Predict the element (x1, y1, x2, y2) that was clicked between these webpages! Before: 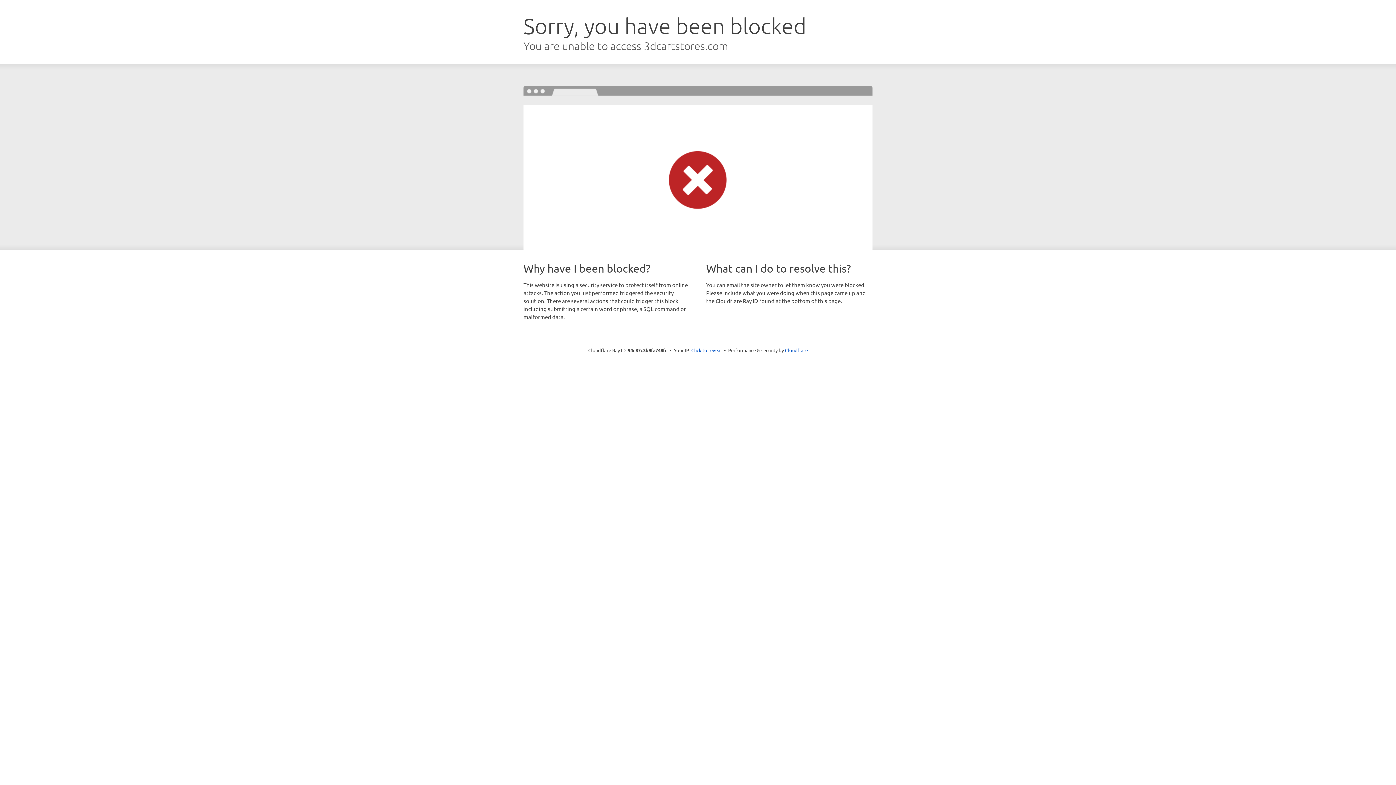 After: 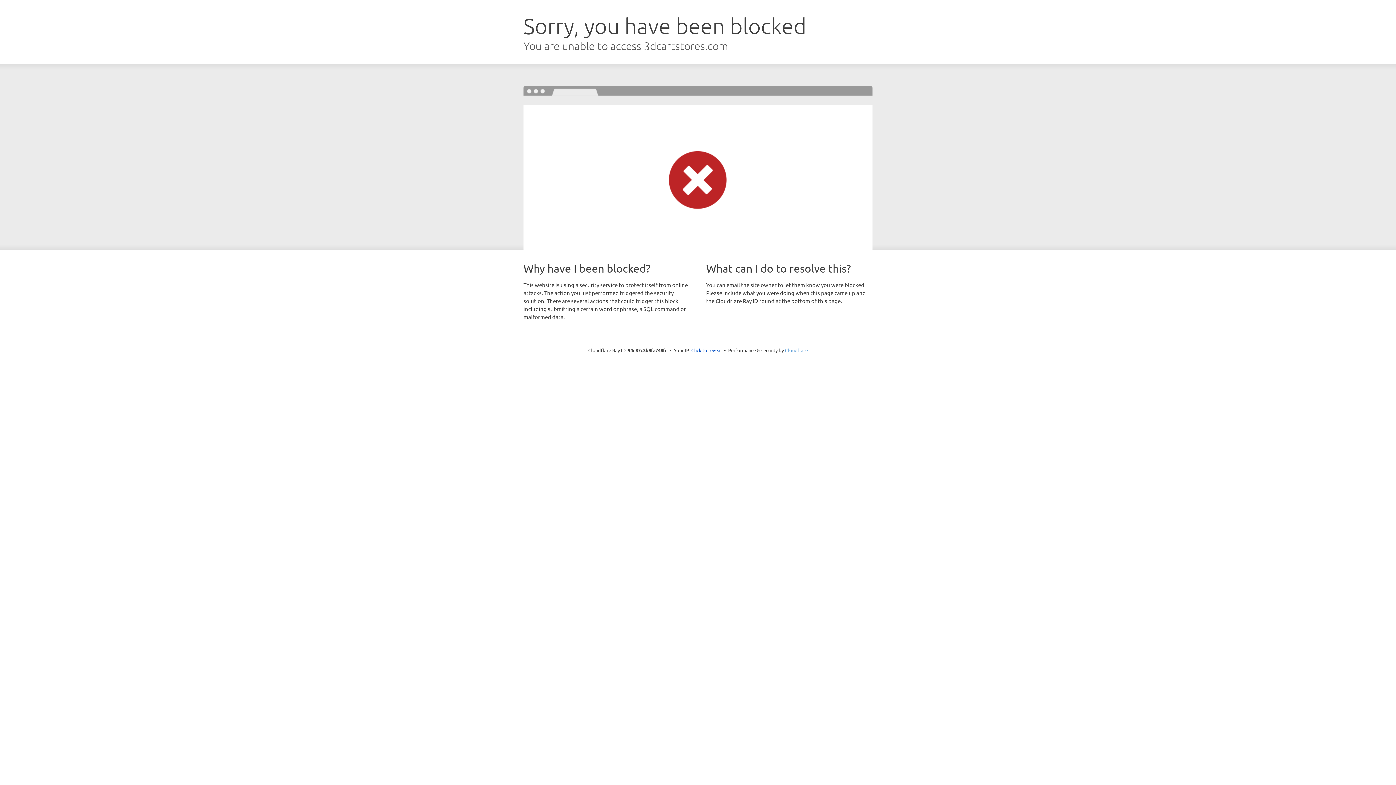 Action: label: Cloudflare bbox: (785, 347, 808, 353)